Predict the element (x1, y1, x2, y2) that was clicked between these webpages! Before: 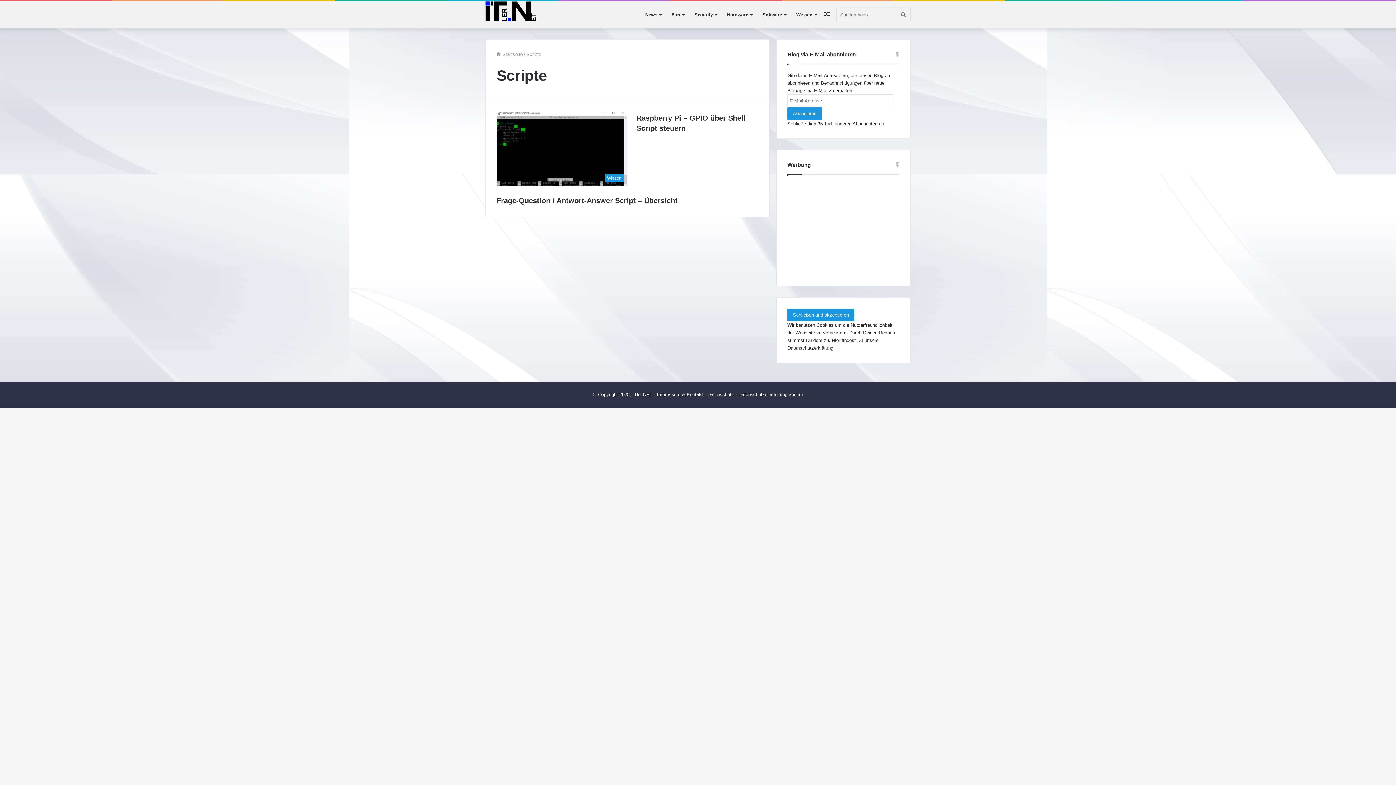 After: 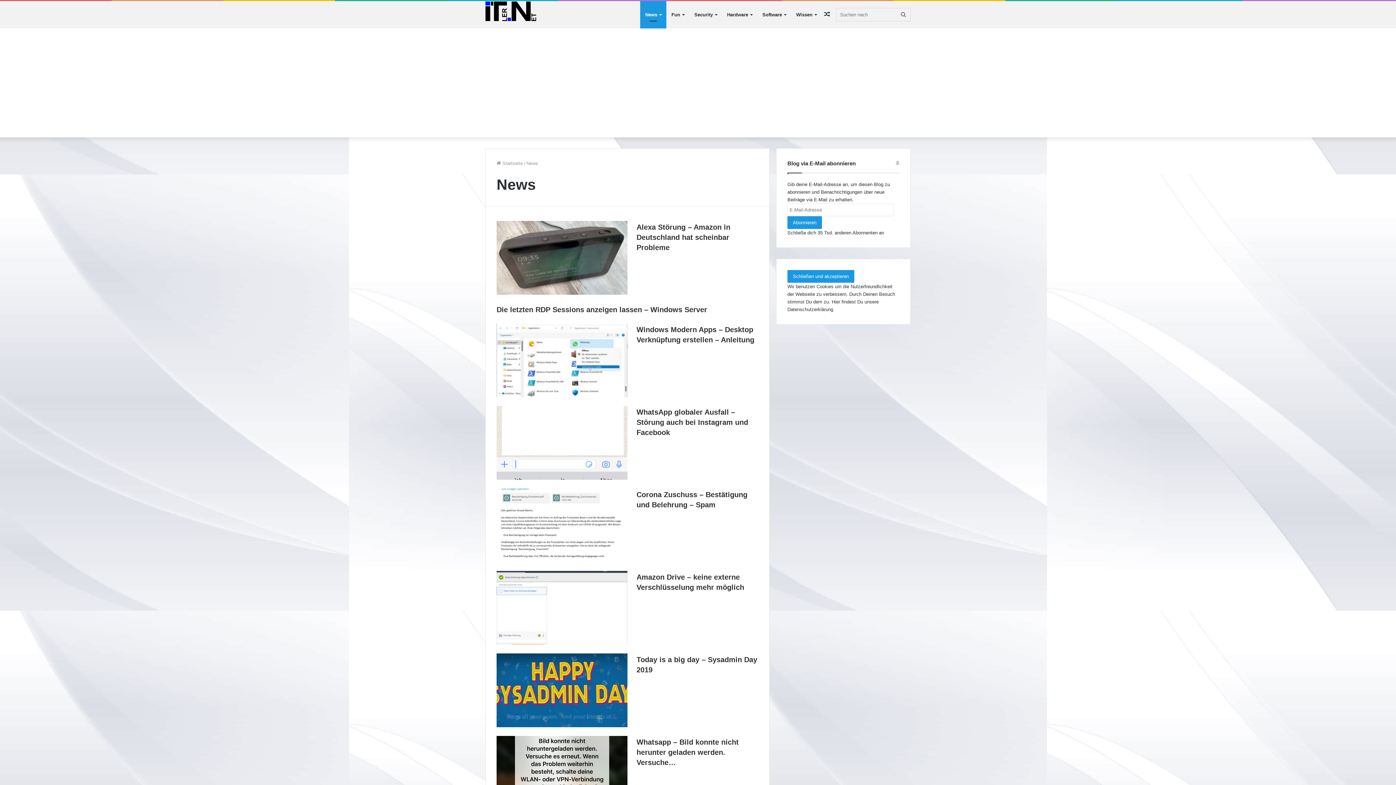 Action: bbox: (640, 1, 666, 28) label: News